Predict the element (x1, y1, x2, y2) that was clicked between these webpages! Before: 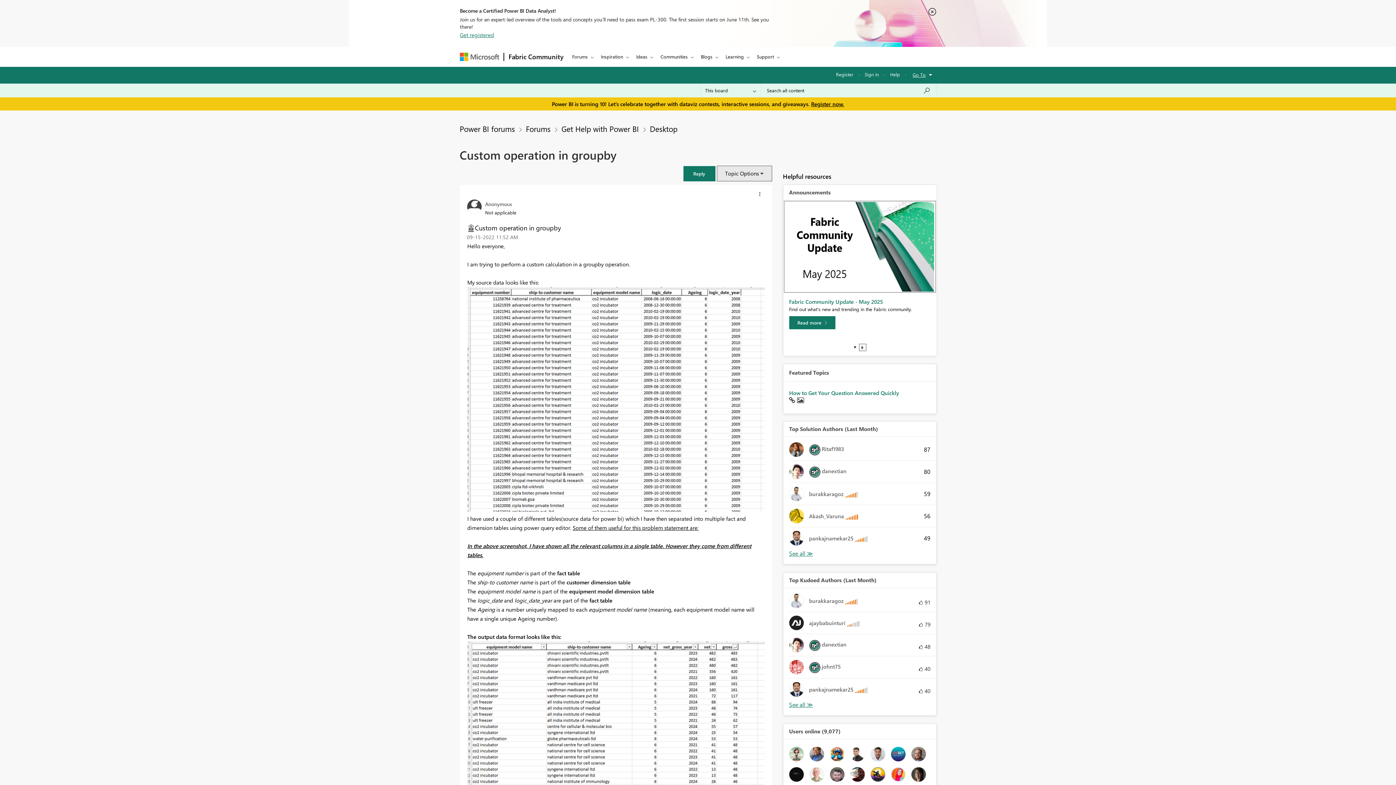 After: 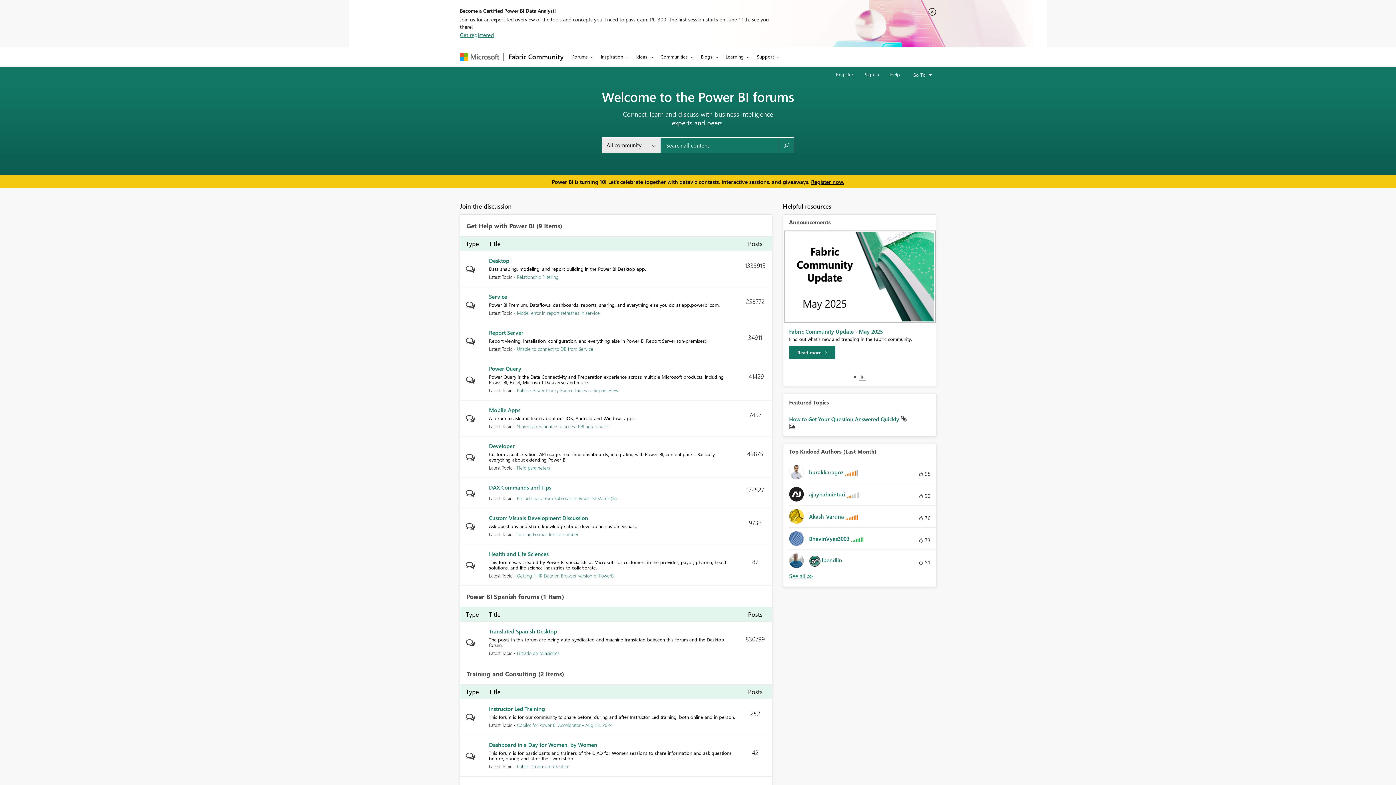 Action: label: Power BI forums bbox: (459, 123, 515, 133)